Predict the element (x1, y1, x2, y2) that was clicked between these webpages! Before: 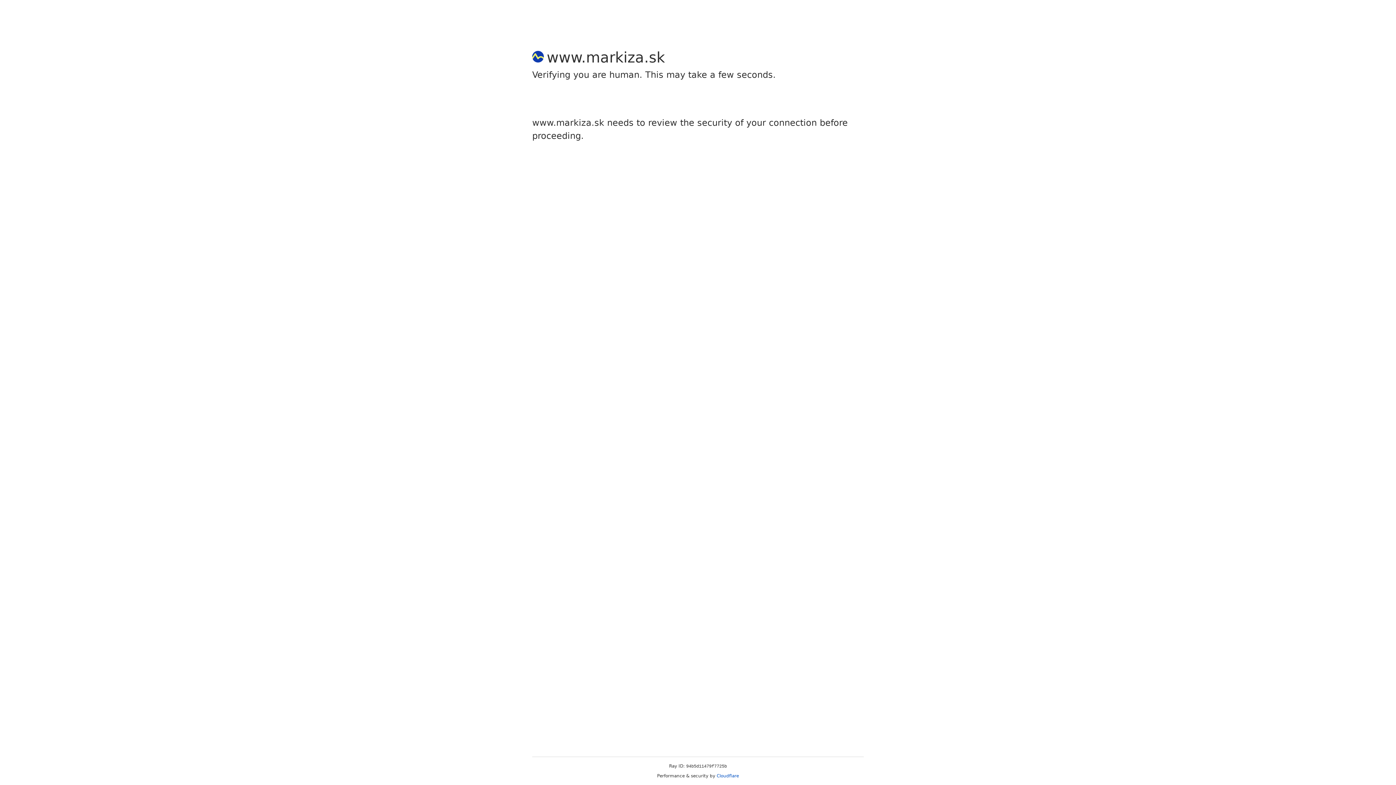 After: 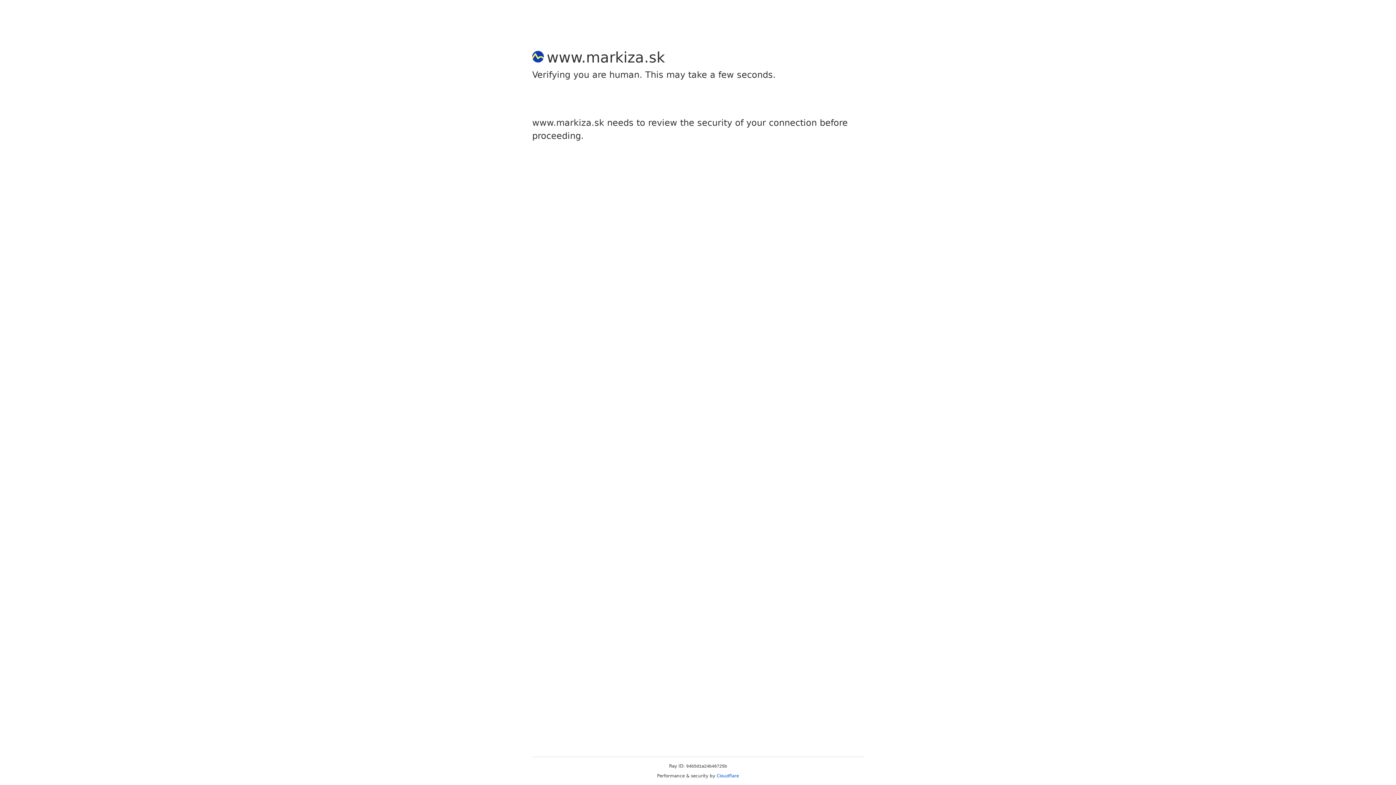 Action: bbox: (716, 773, 739, 778) label: Cloudflare